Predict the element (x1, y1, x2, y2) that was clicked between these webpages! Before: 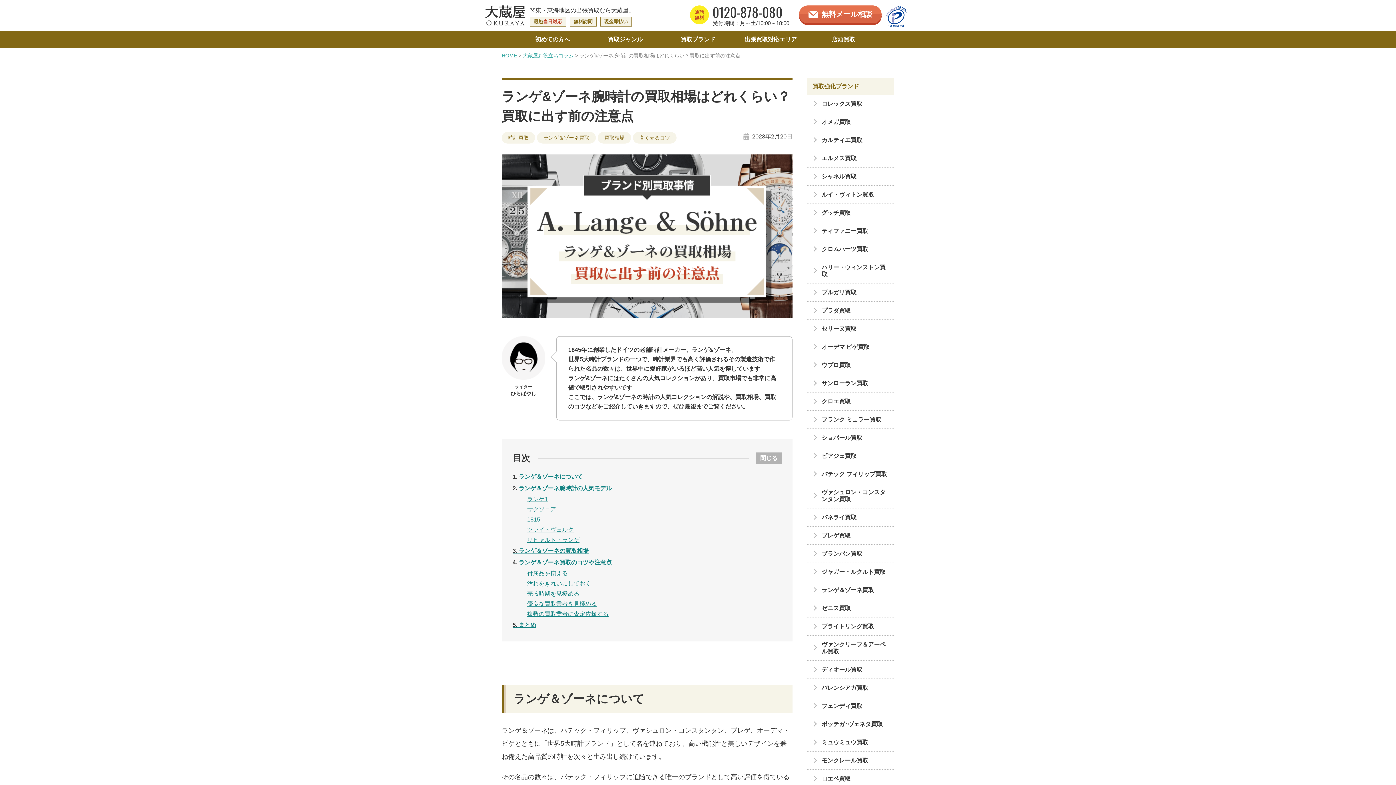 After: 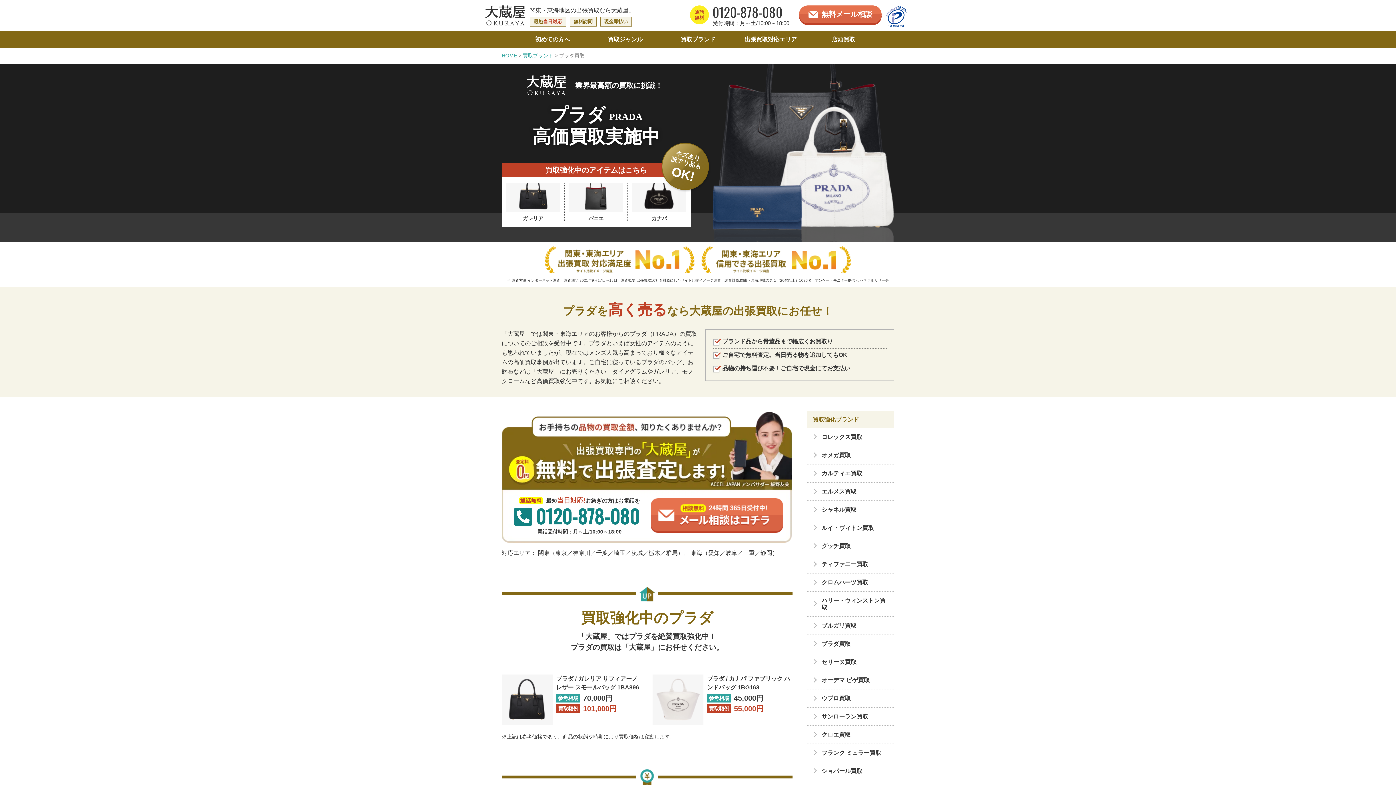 Action: label: プラダ買取 bbox: (807, 301, 894, 319)